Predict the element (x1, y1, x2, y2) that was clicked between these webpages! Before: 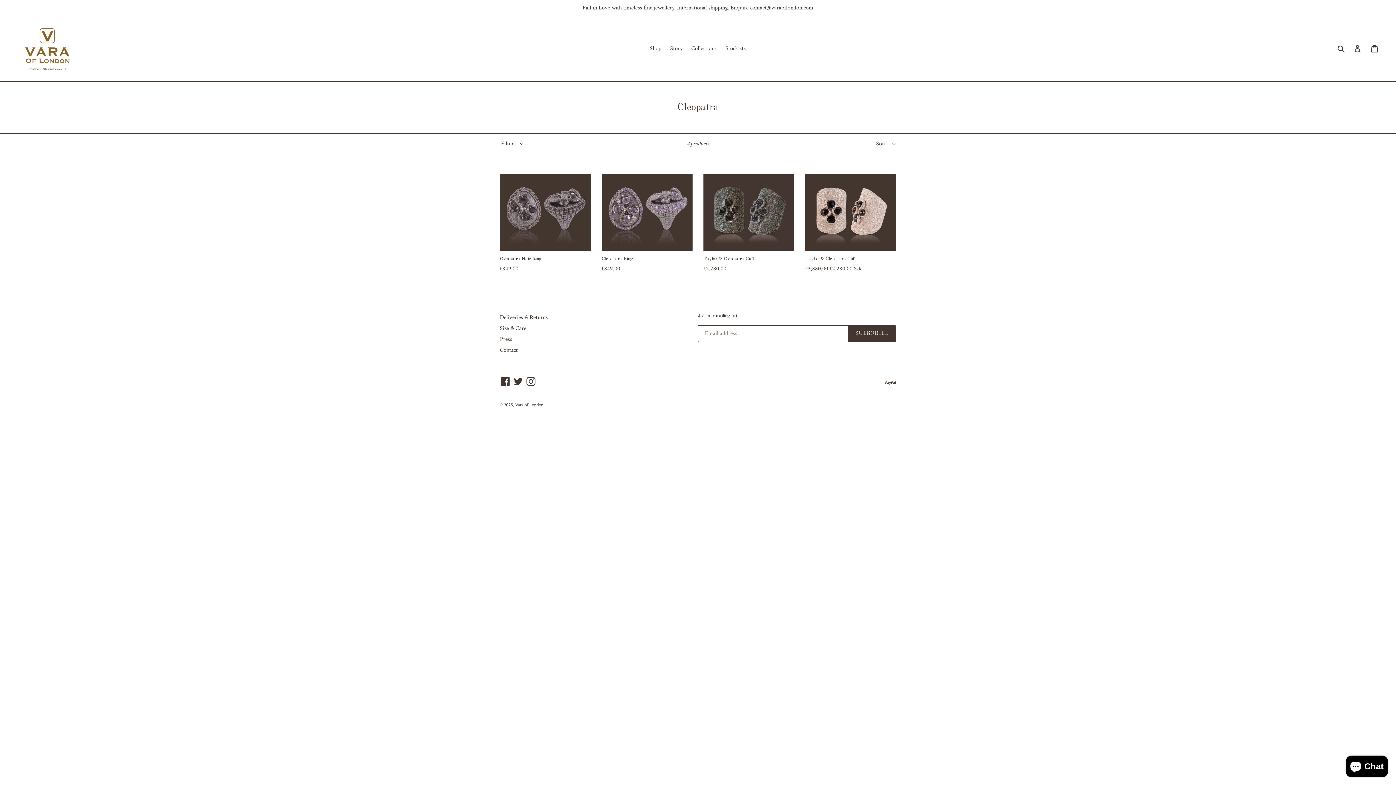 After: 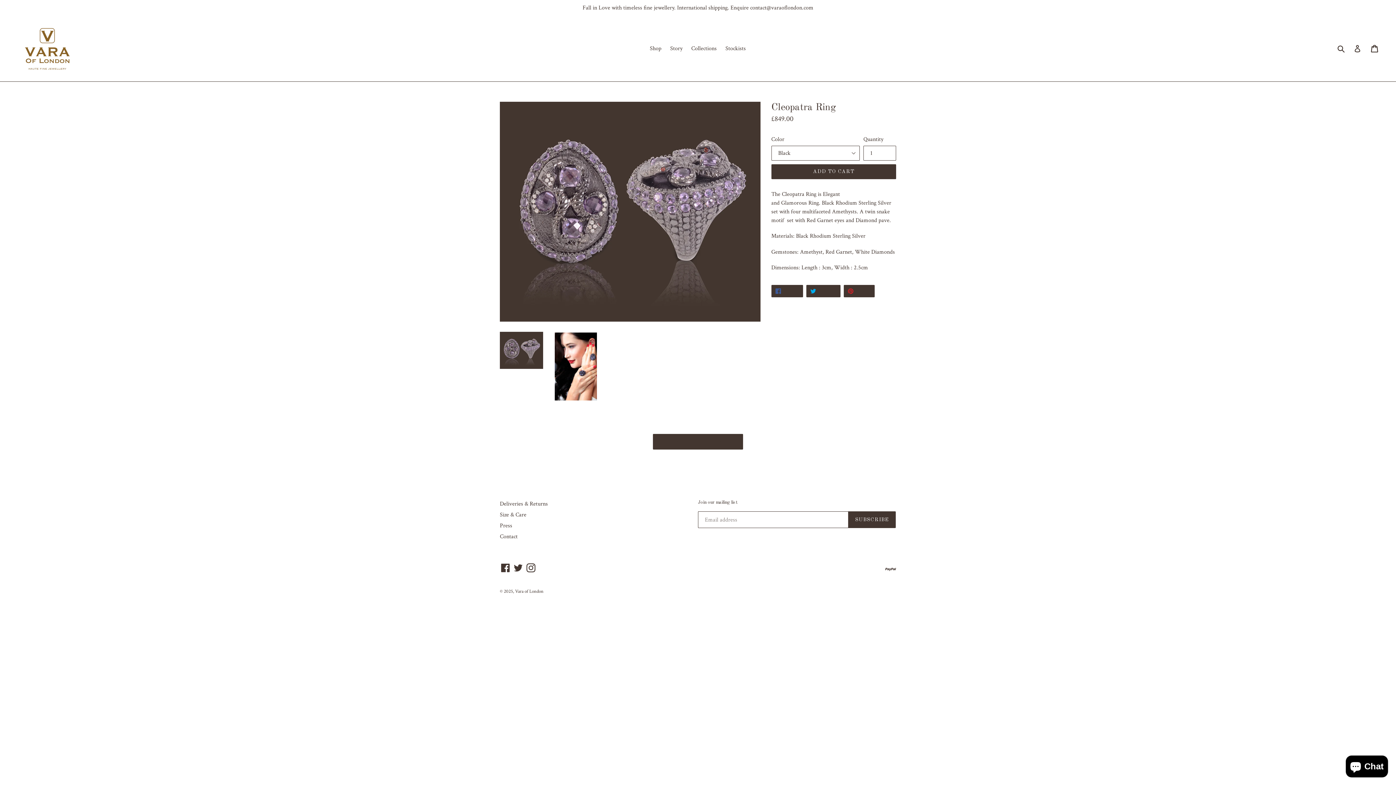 Action: label: Cleopatra Ring
Regular price
£849.00 bbox: (601, 174, 692, 273)